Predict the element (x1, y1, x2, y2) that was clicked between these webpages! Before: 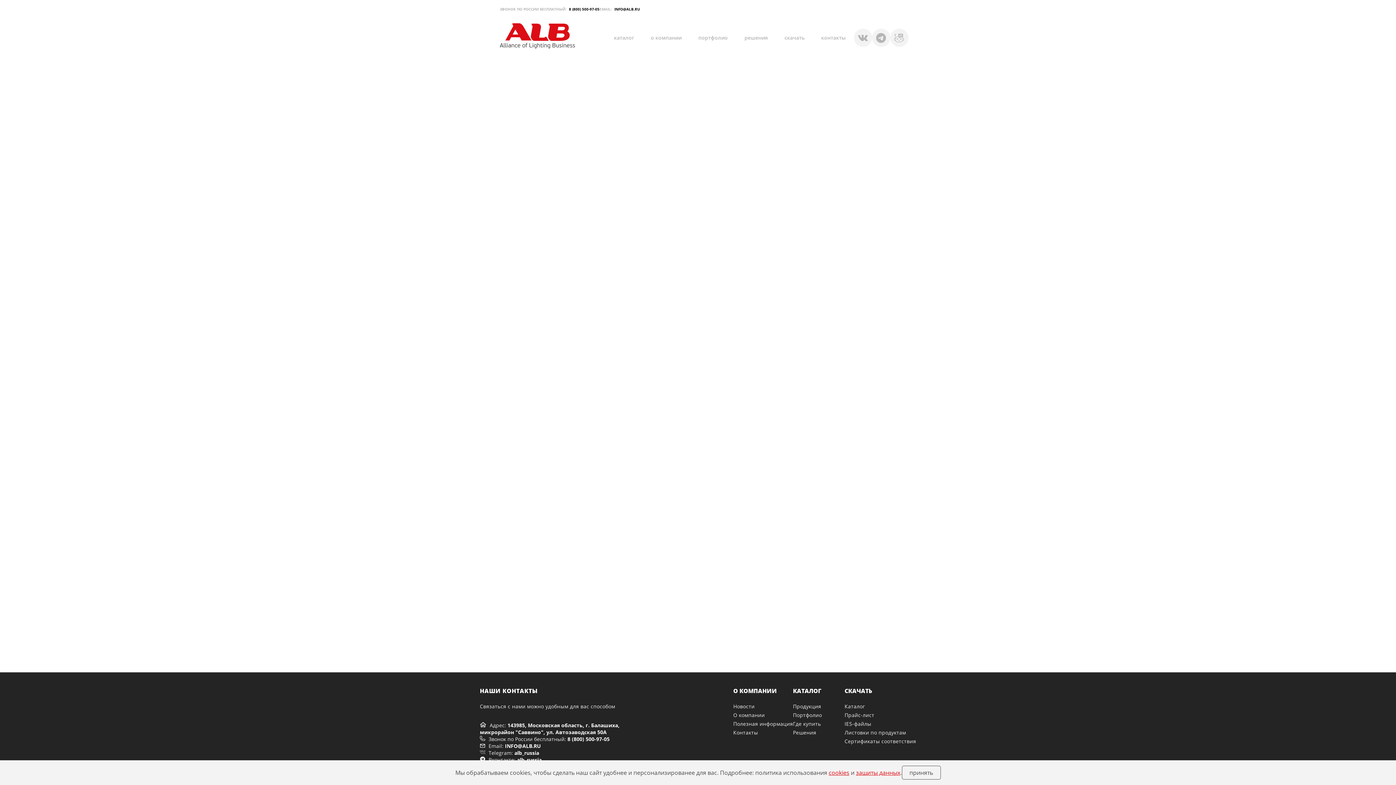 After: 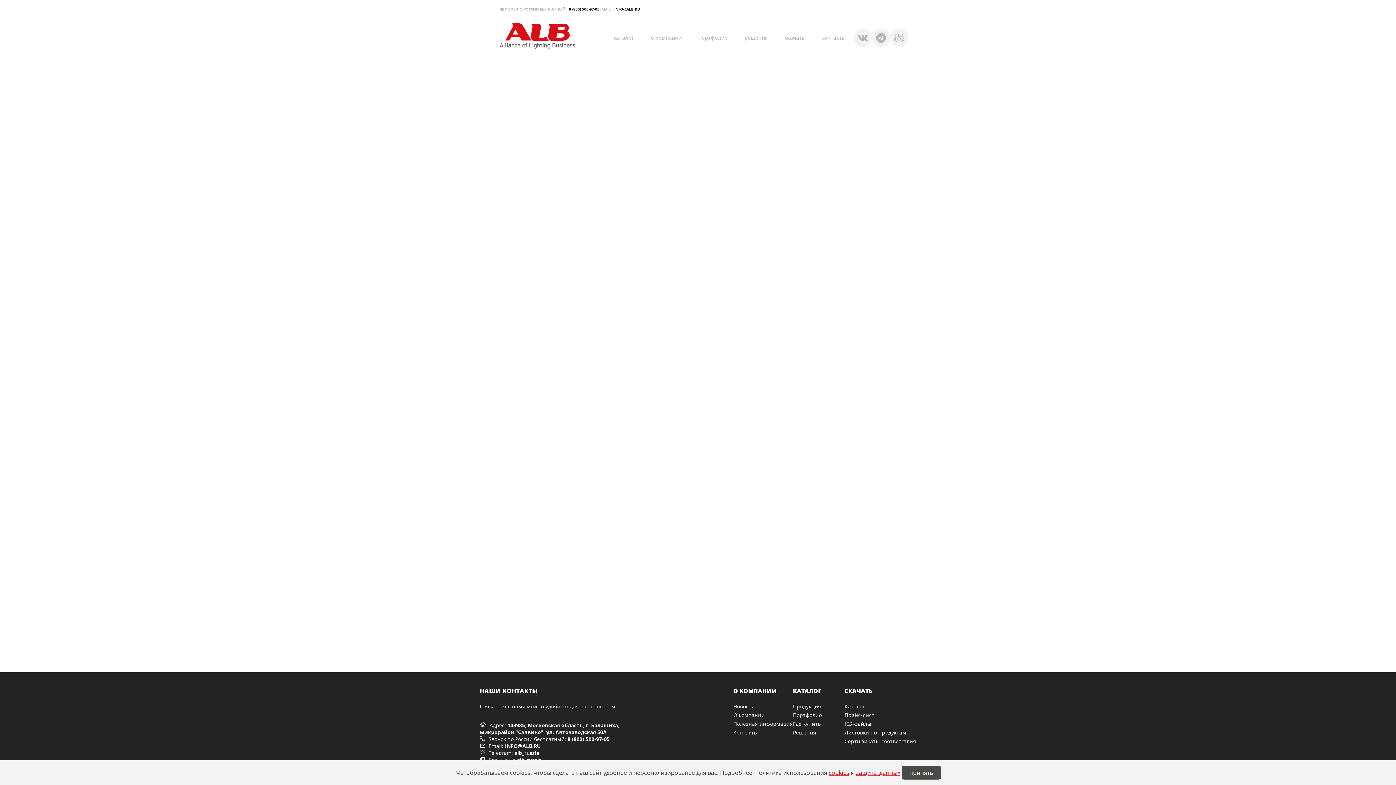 Action: bbox: (902, 766, 940, 780) label: принять